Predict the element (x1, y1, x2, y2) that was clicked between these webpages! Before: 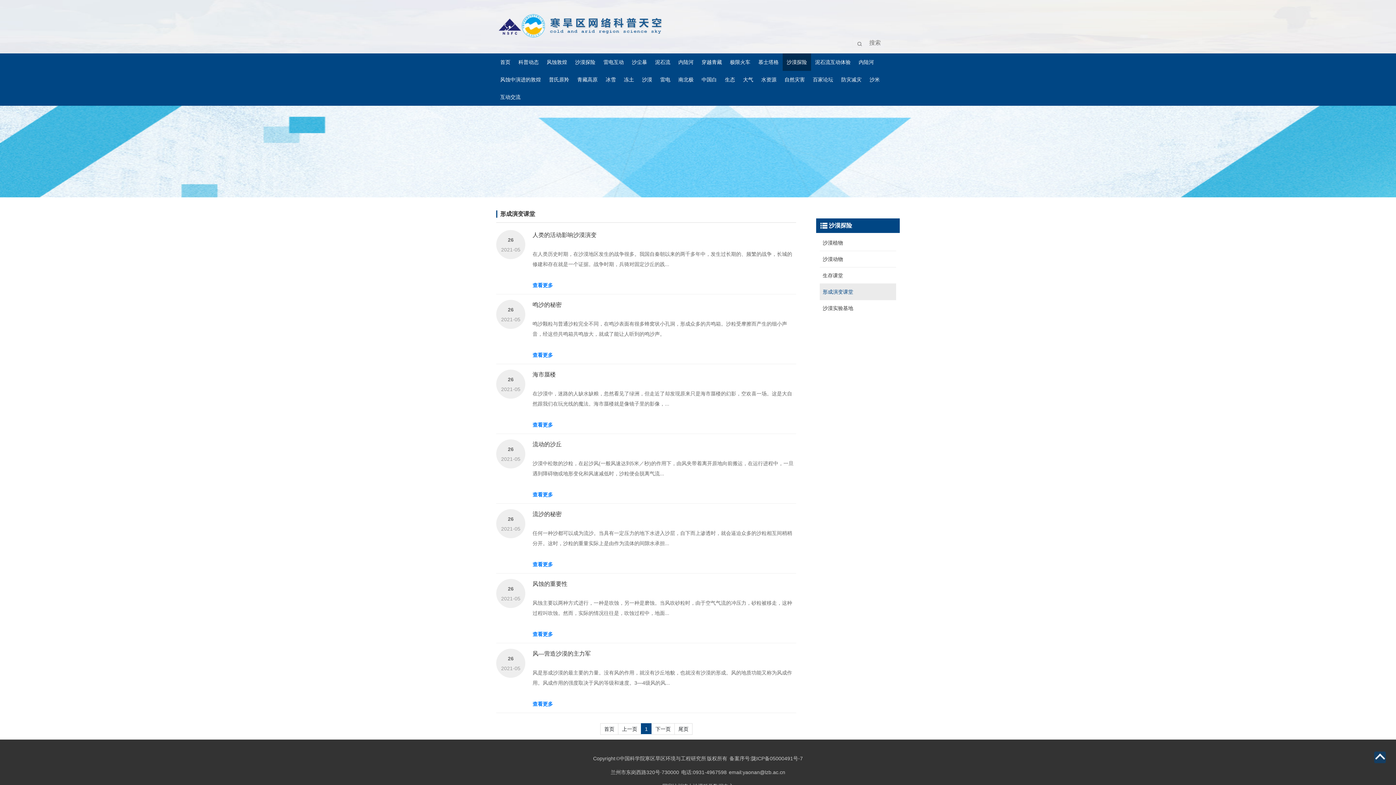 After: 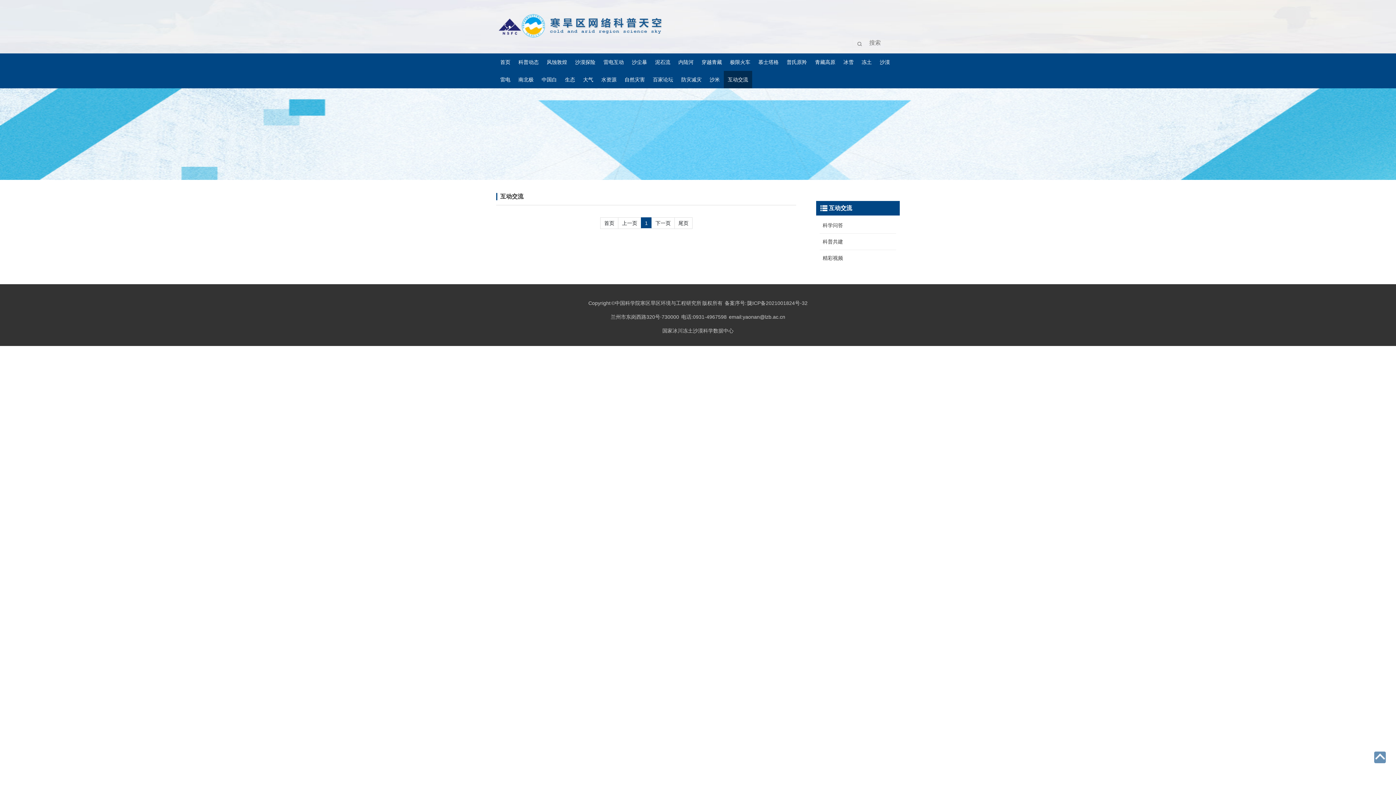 Action: bbox: (496, 94, 524, 100) label: 互动交流